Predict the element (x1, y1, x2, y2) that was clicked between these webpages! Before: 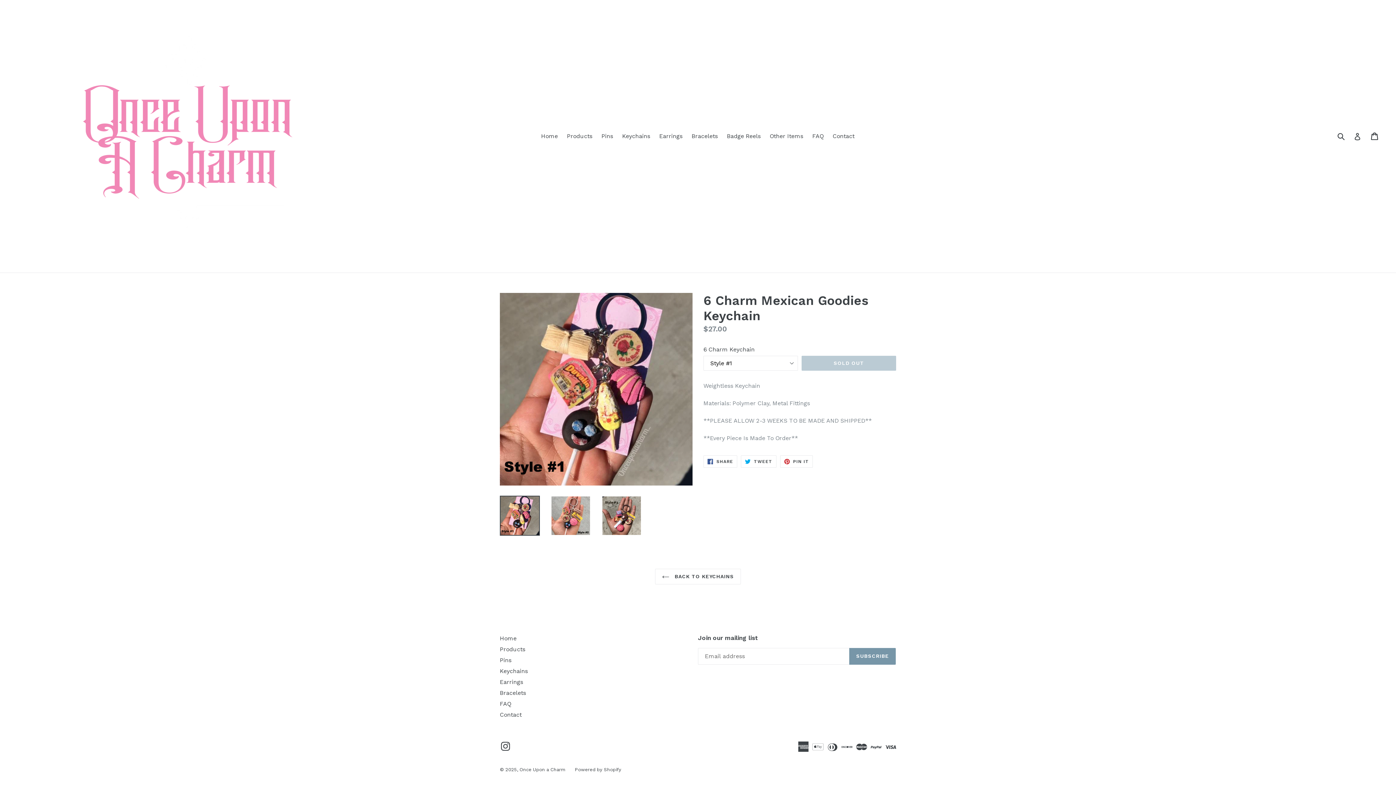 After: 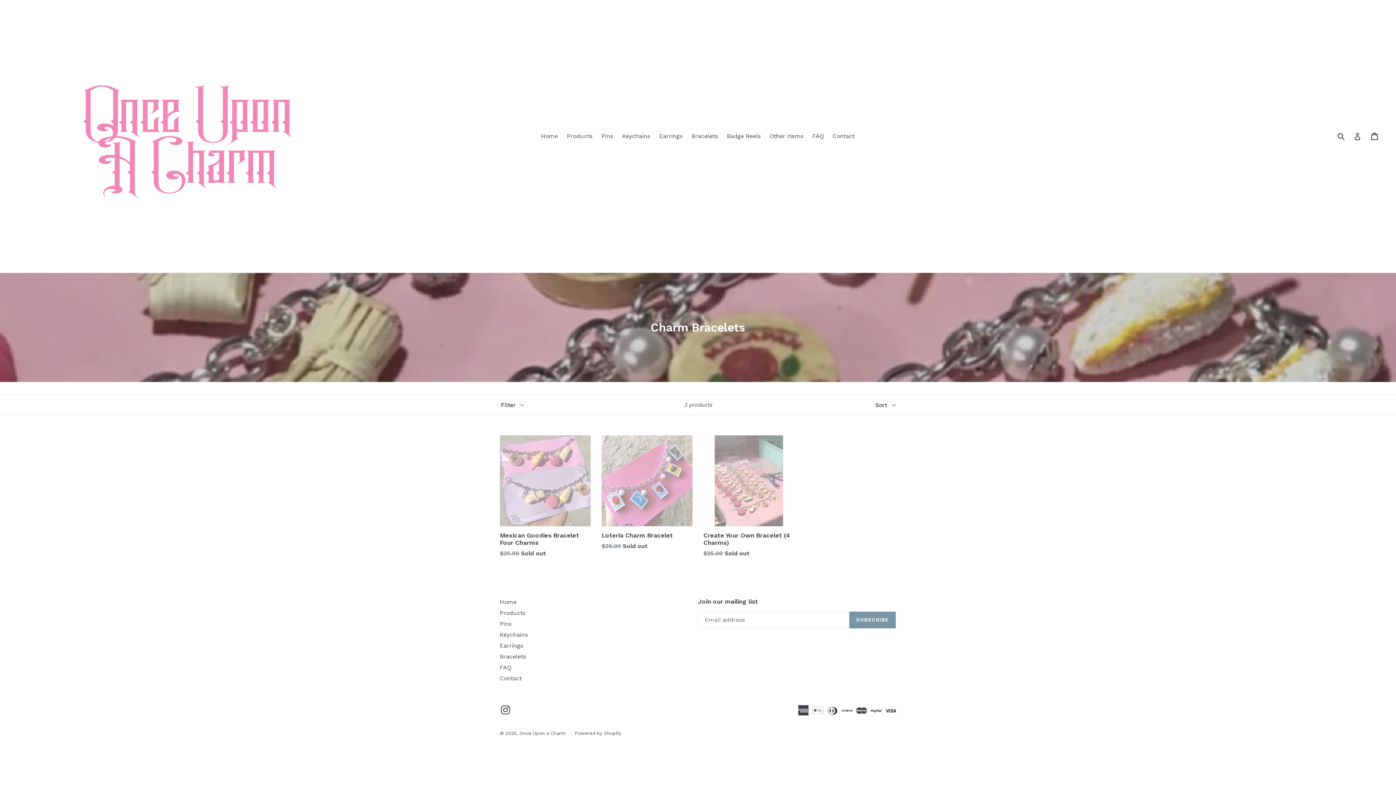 Action: label: Bracelets bbox: (688, 130, 721, 141)